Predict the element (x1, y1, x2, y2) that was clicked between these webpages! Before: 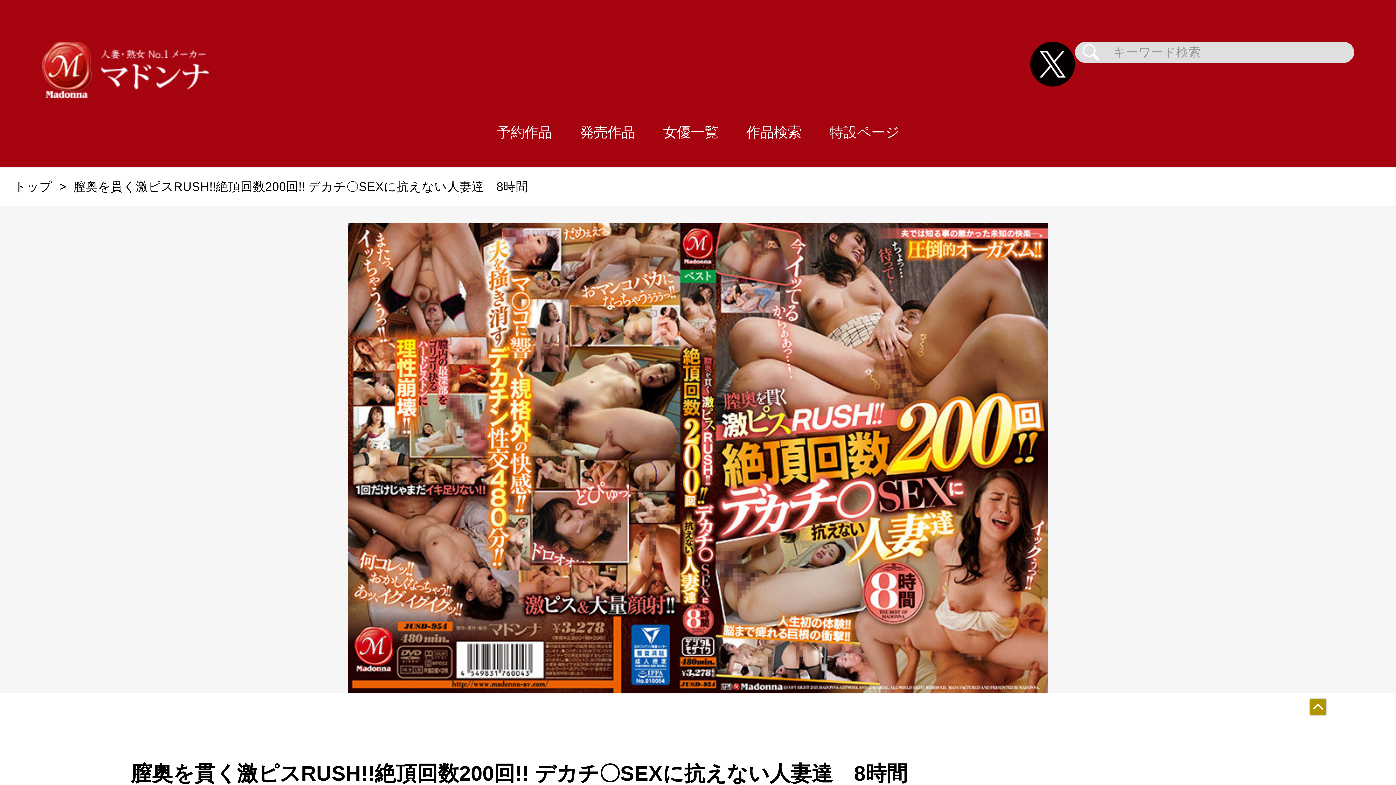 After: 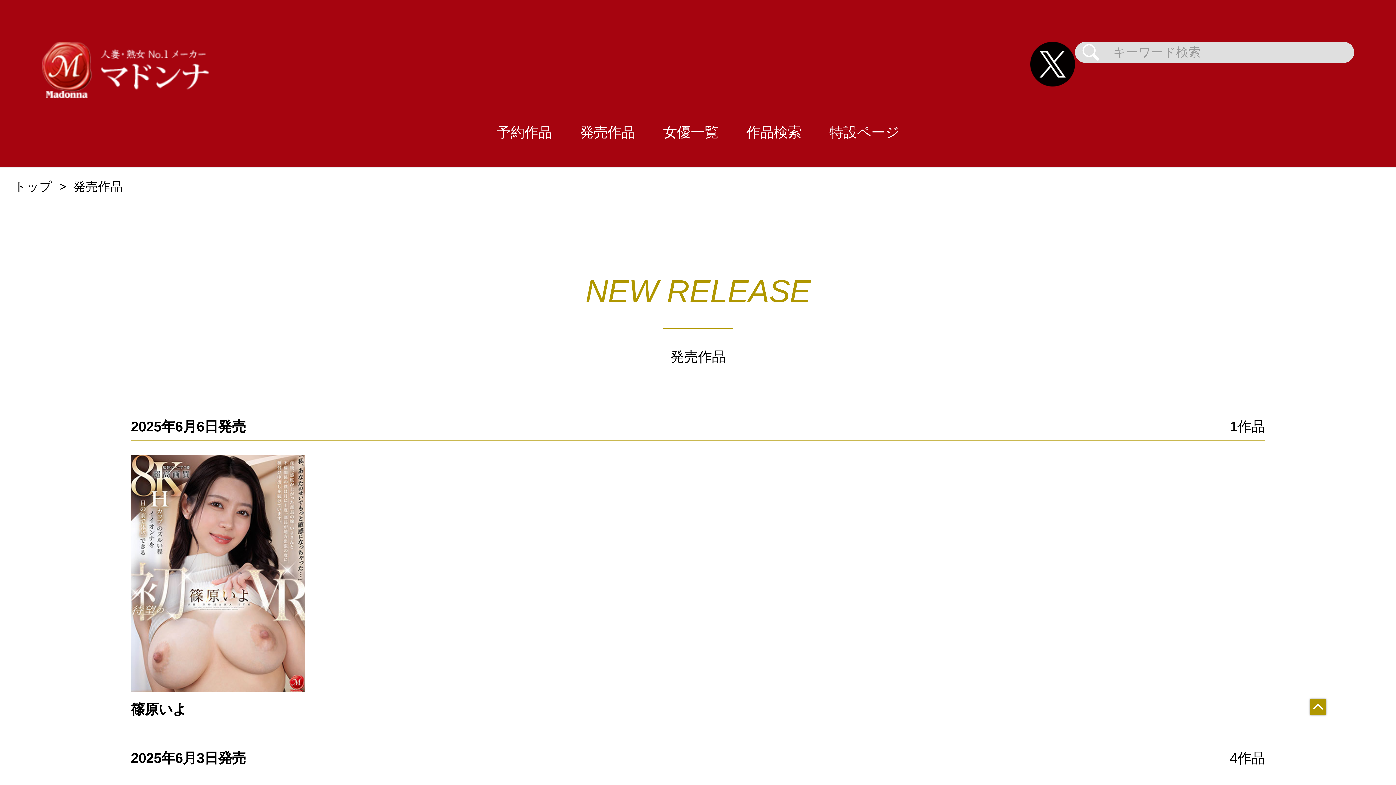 Action: label: 発売作品 bbox: (566, 97, 649, 167)